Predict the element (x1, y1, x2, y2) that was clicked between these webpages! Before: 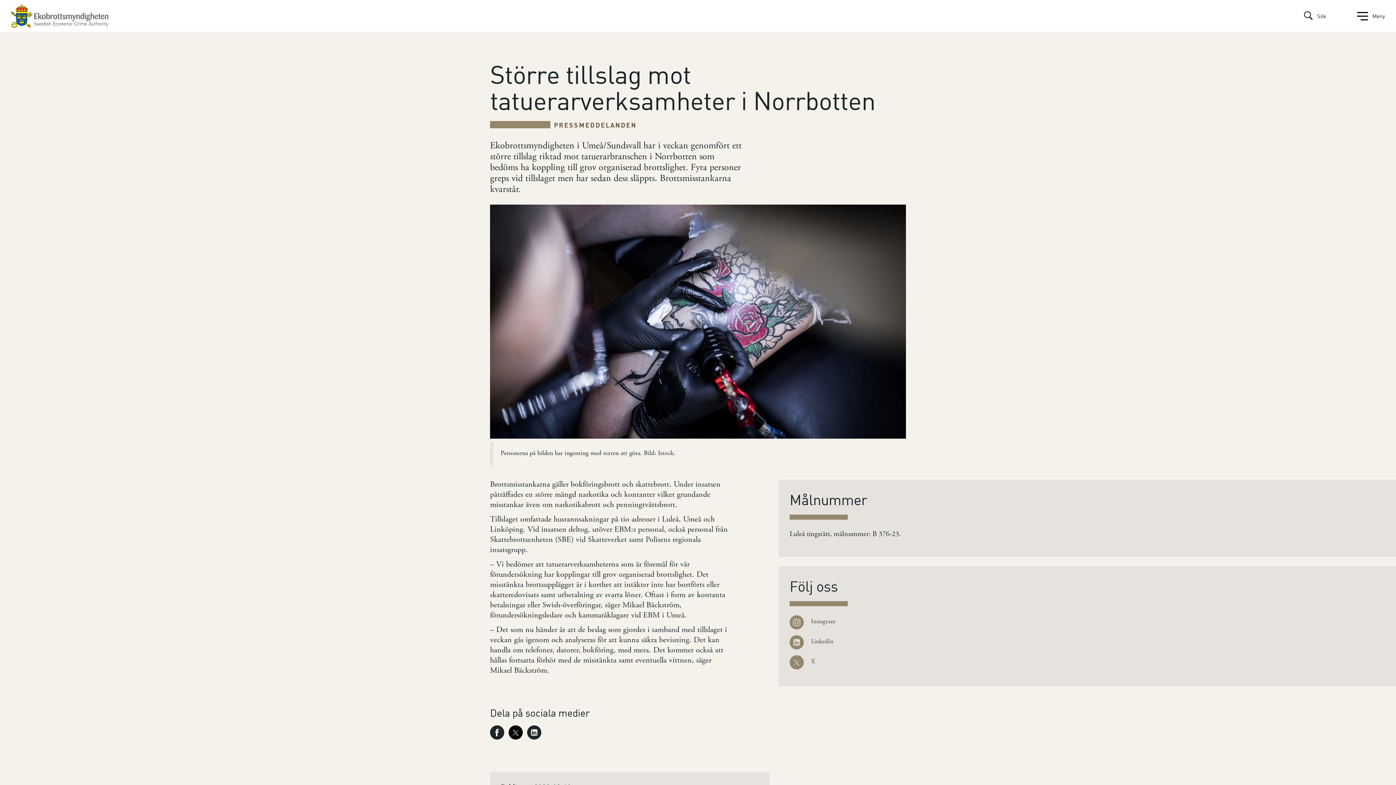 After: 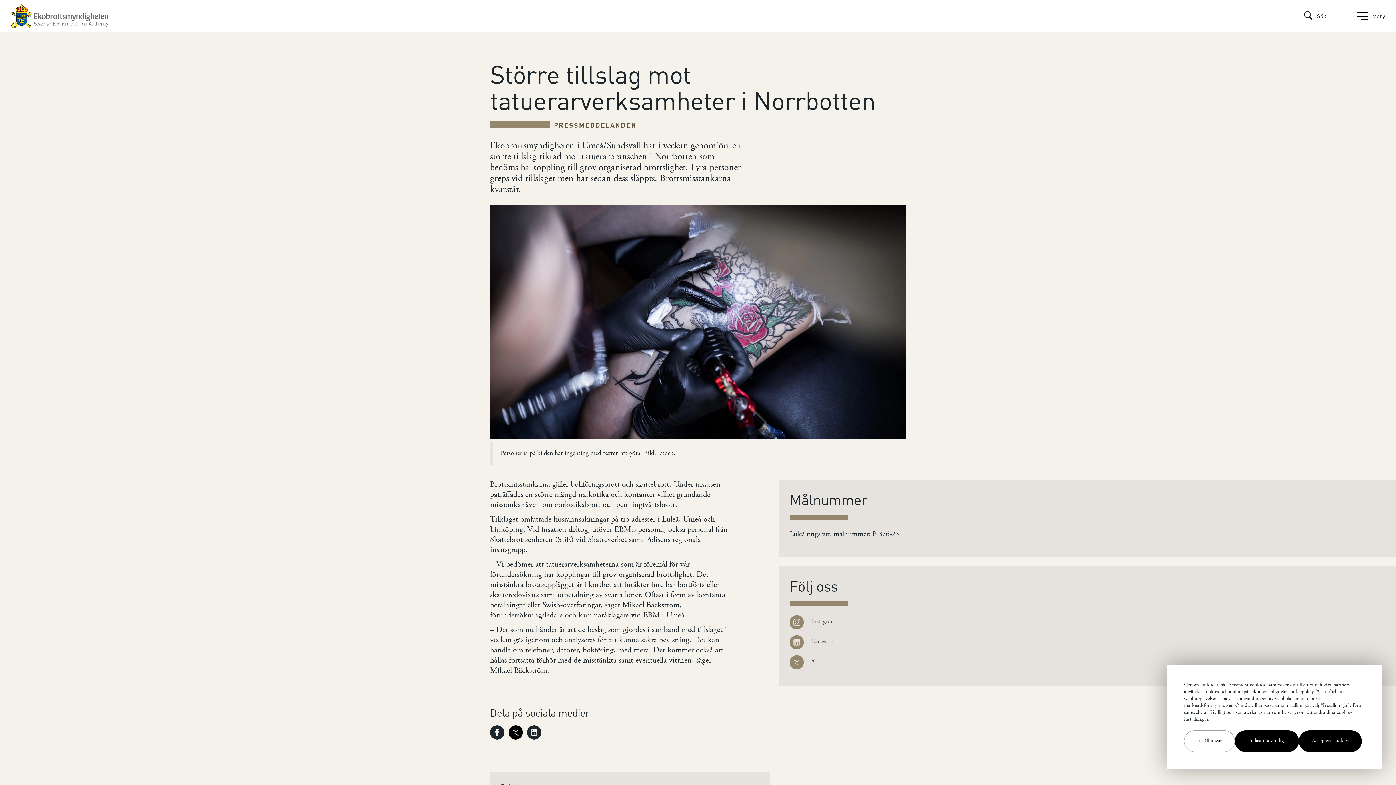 Action: label: X
(Öppnas i en ny flik) bbox: (789, 655, 931, 669)